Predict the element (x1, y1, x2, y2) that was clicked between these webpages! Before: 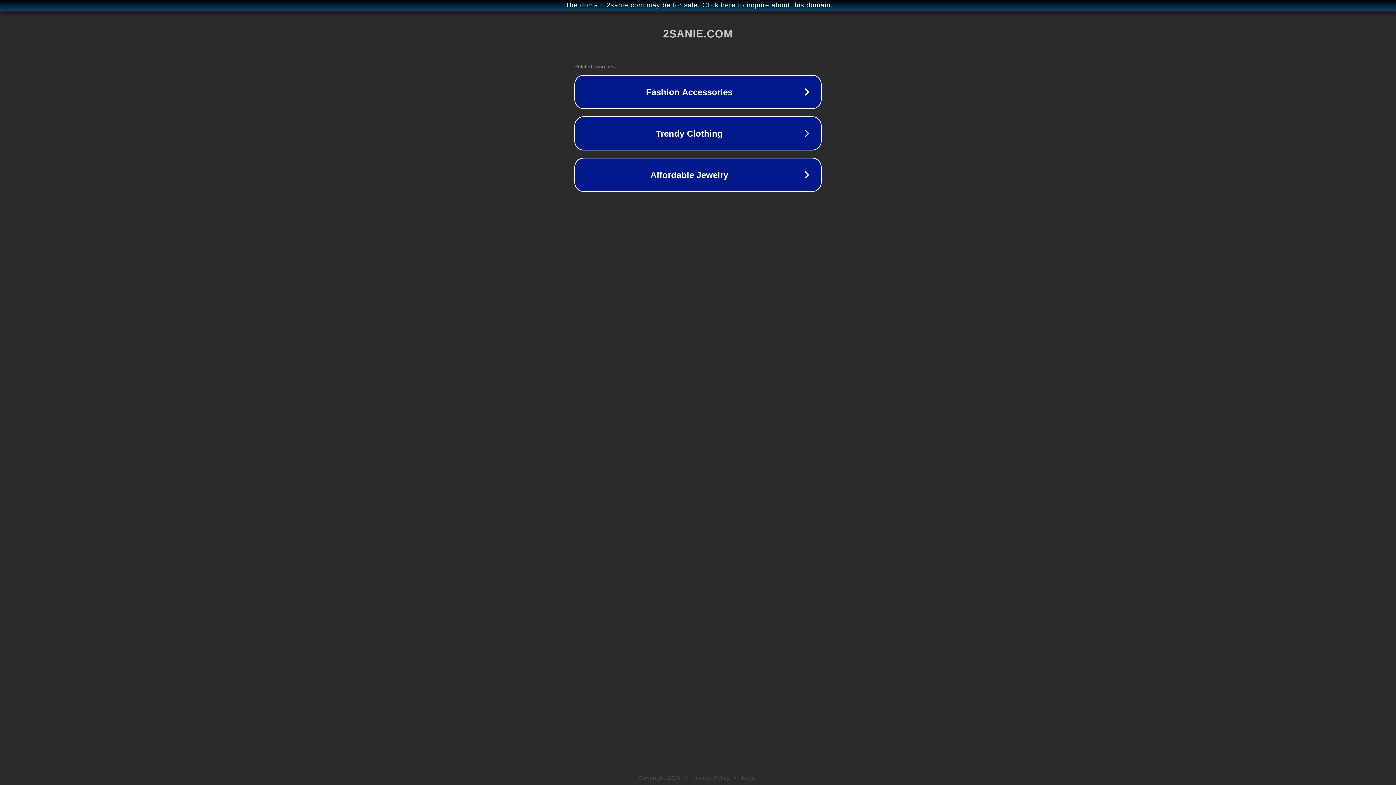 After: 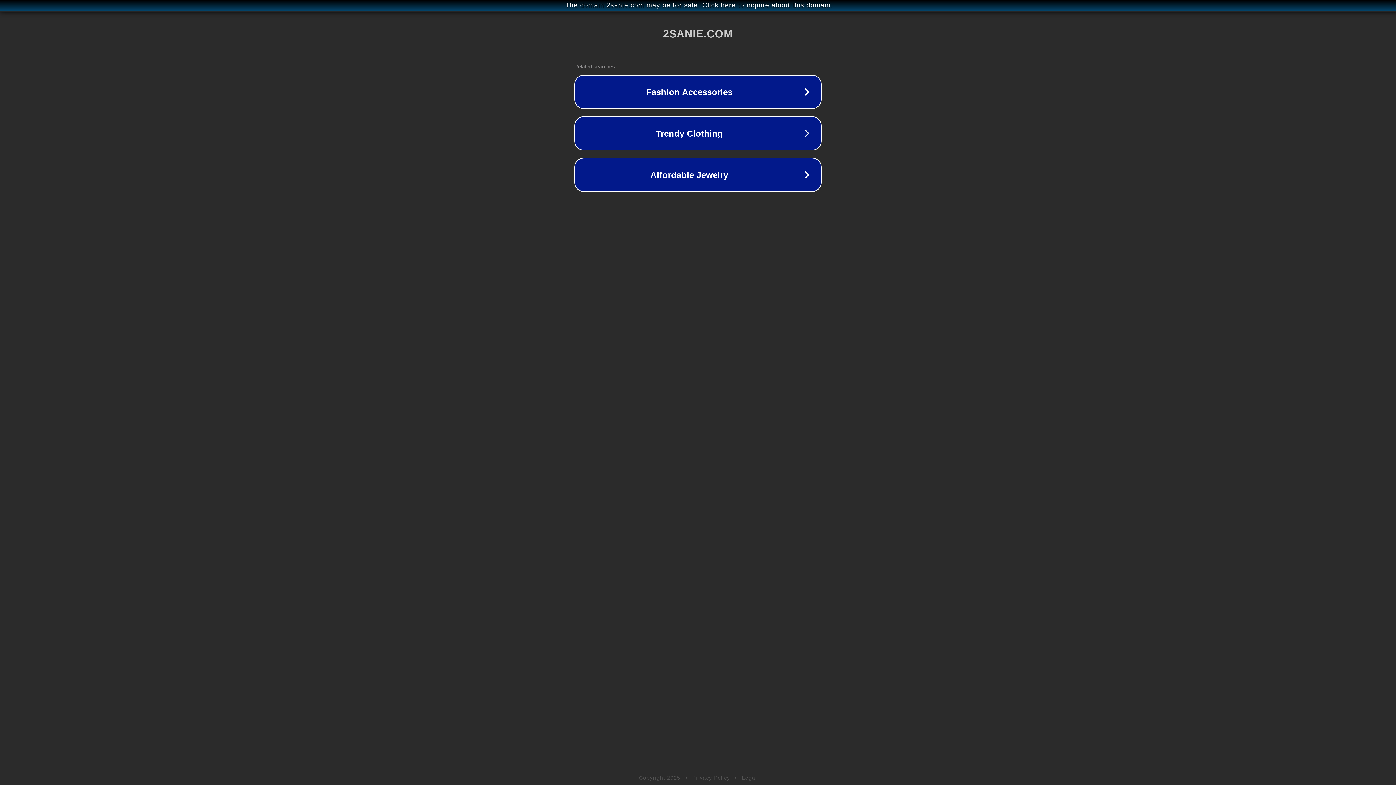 Action: label: Privacy Policy bbox: (692, 775, 730, 781)